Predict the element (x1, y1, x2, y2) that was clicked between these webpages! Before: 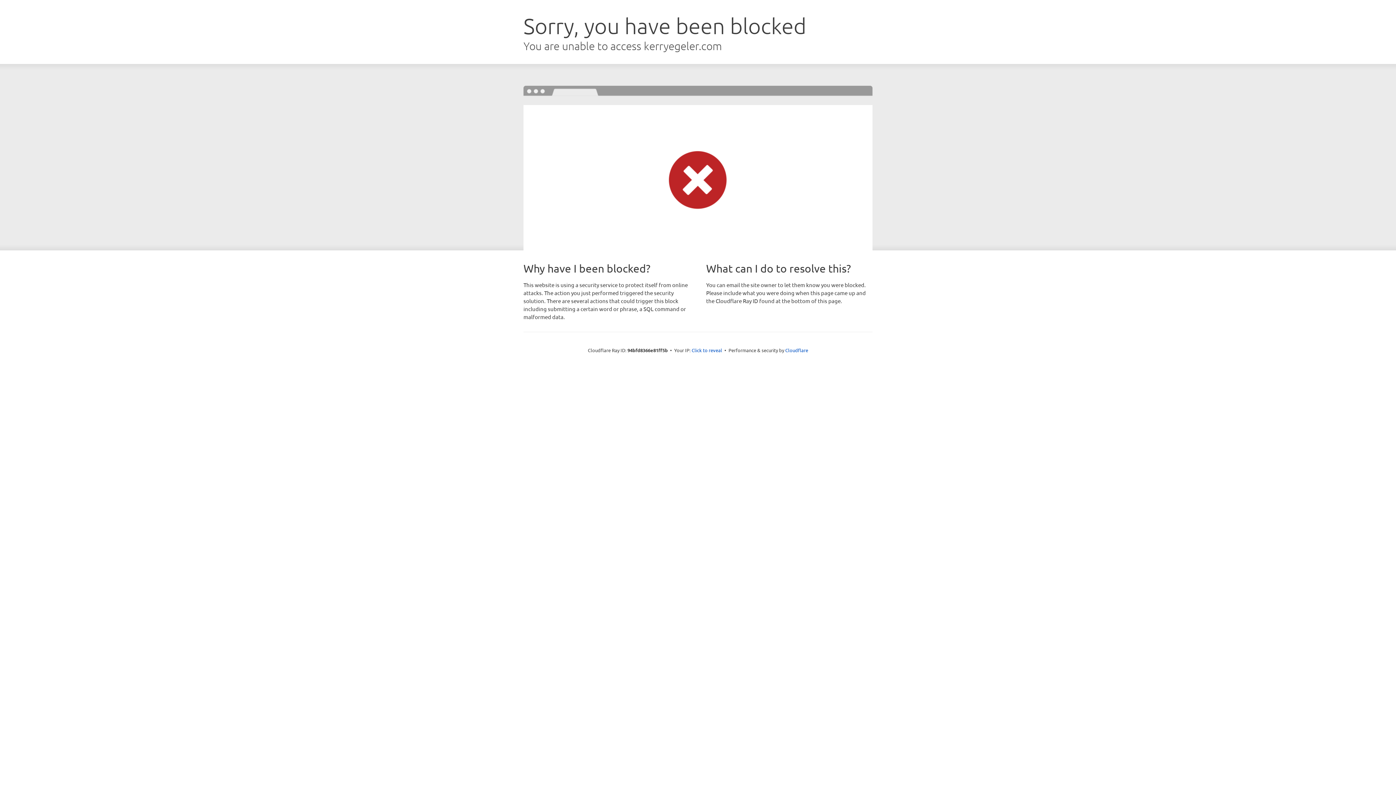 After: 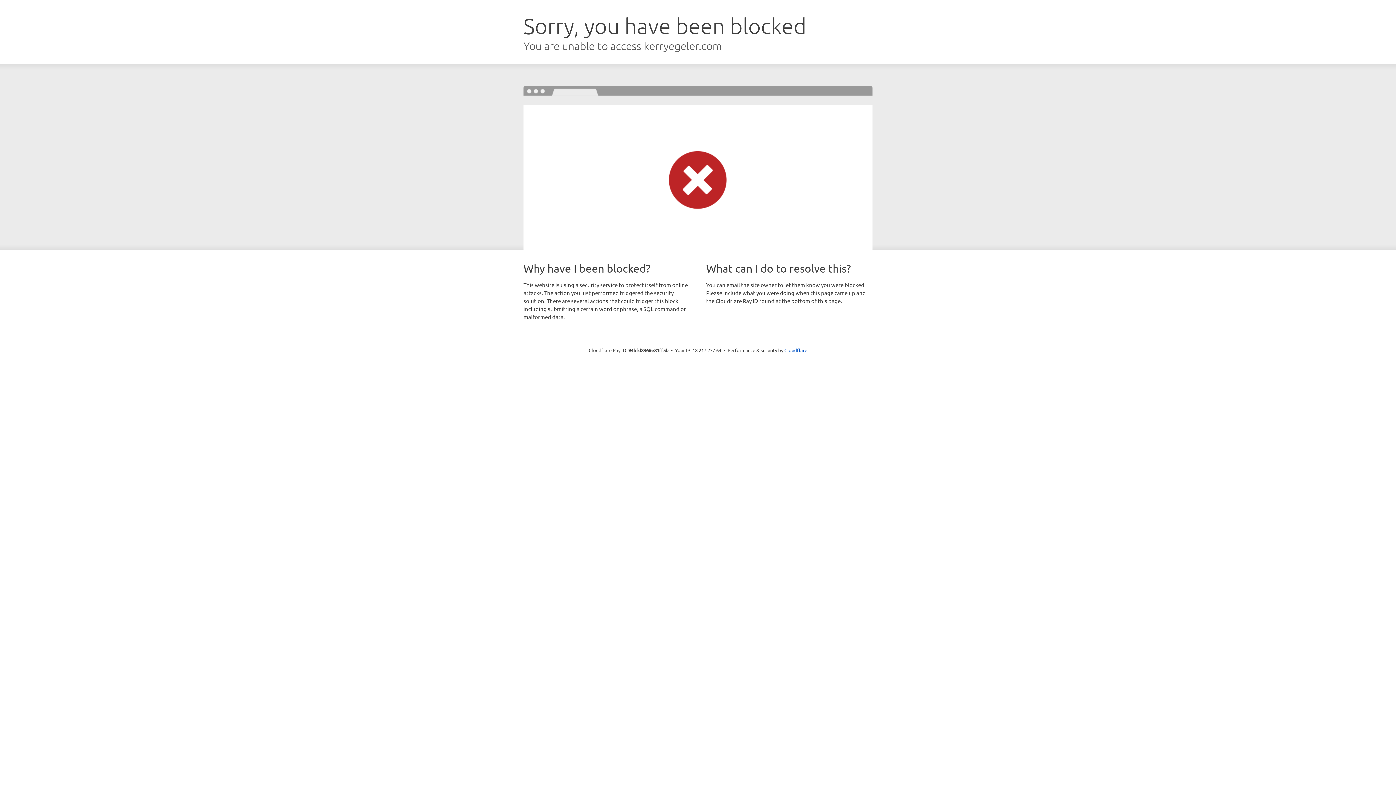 Action: bbox: (691, 346, 722, 353) label: Click to reveal